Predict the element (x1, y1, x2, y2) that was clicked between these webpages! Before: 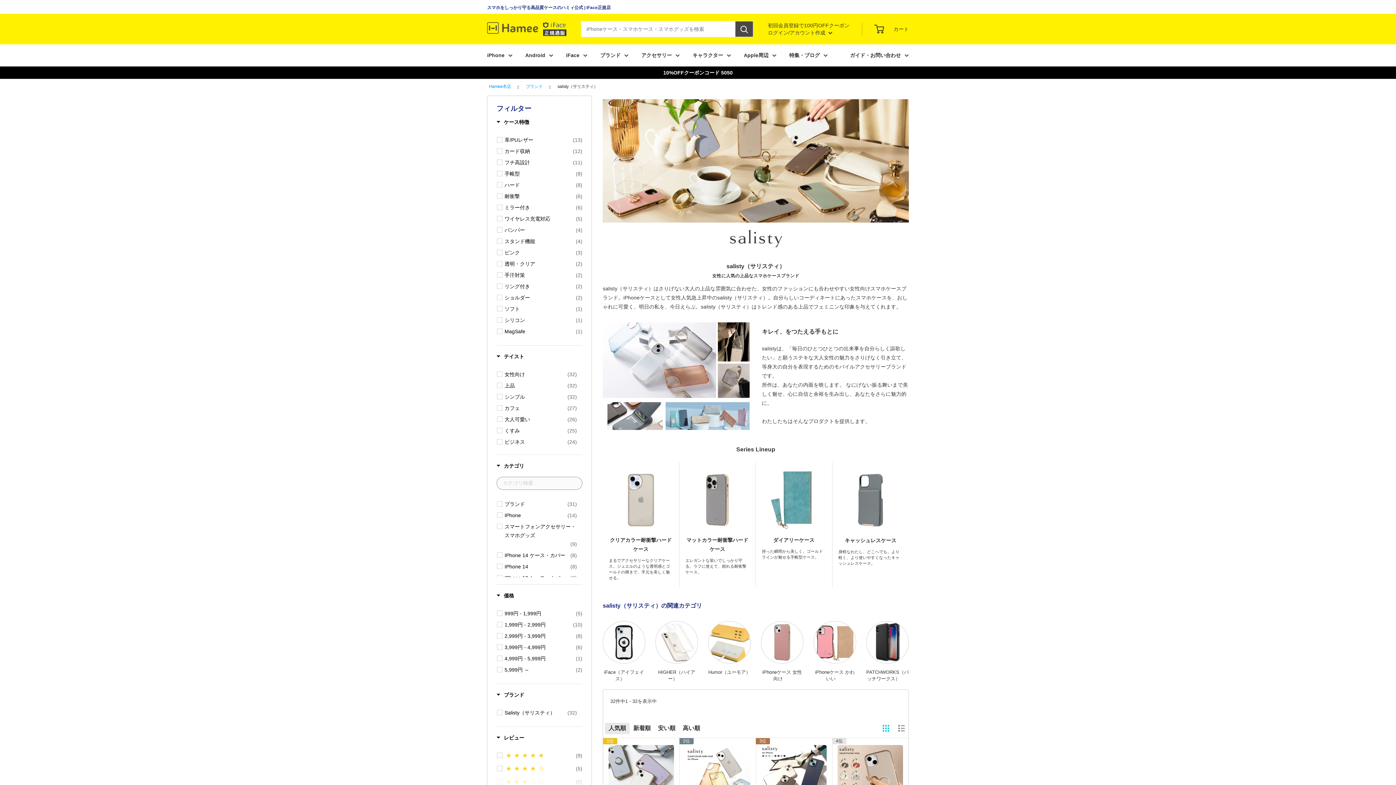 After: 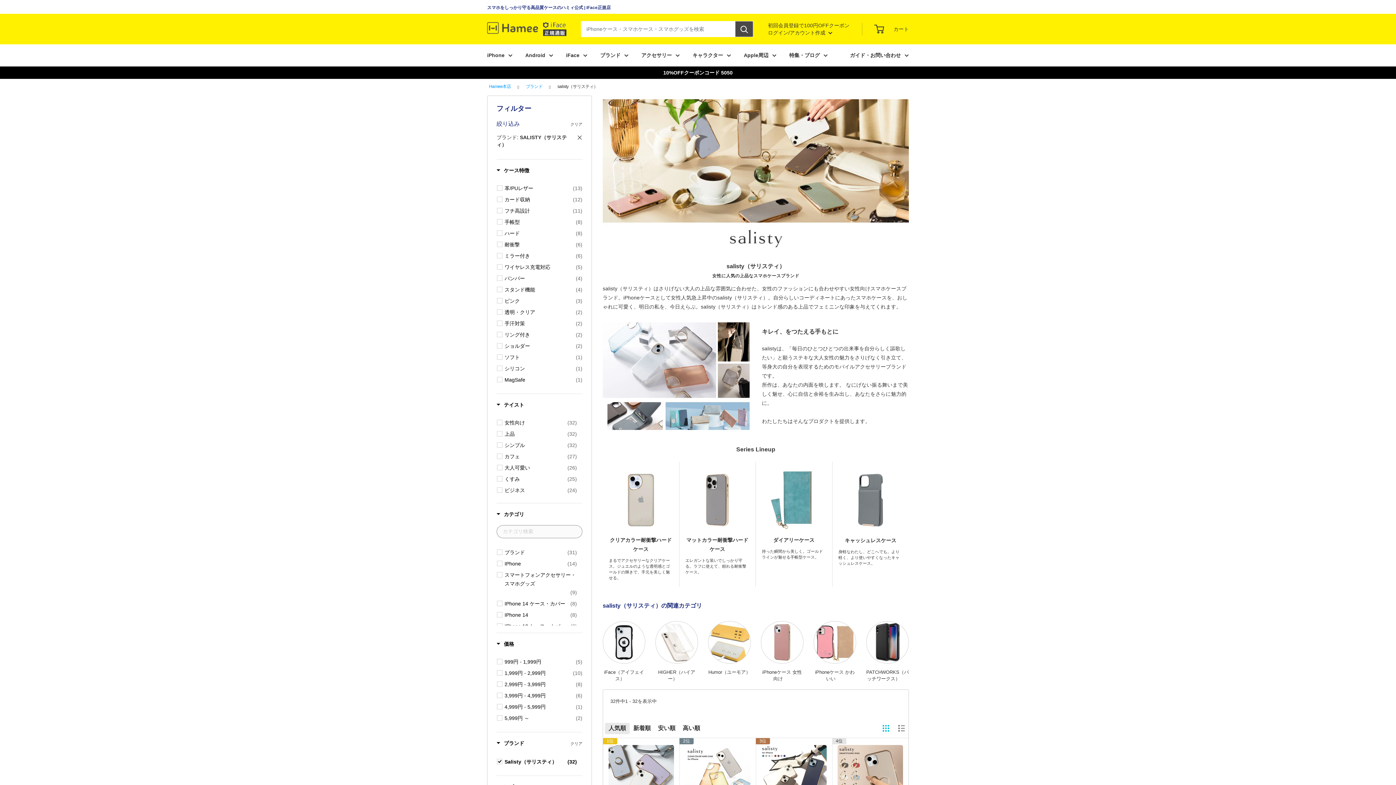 Action: label: Salisty（サリスティ）
(32) bbox: (504, 708, 577, 717)